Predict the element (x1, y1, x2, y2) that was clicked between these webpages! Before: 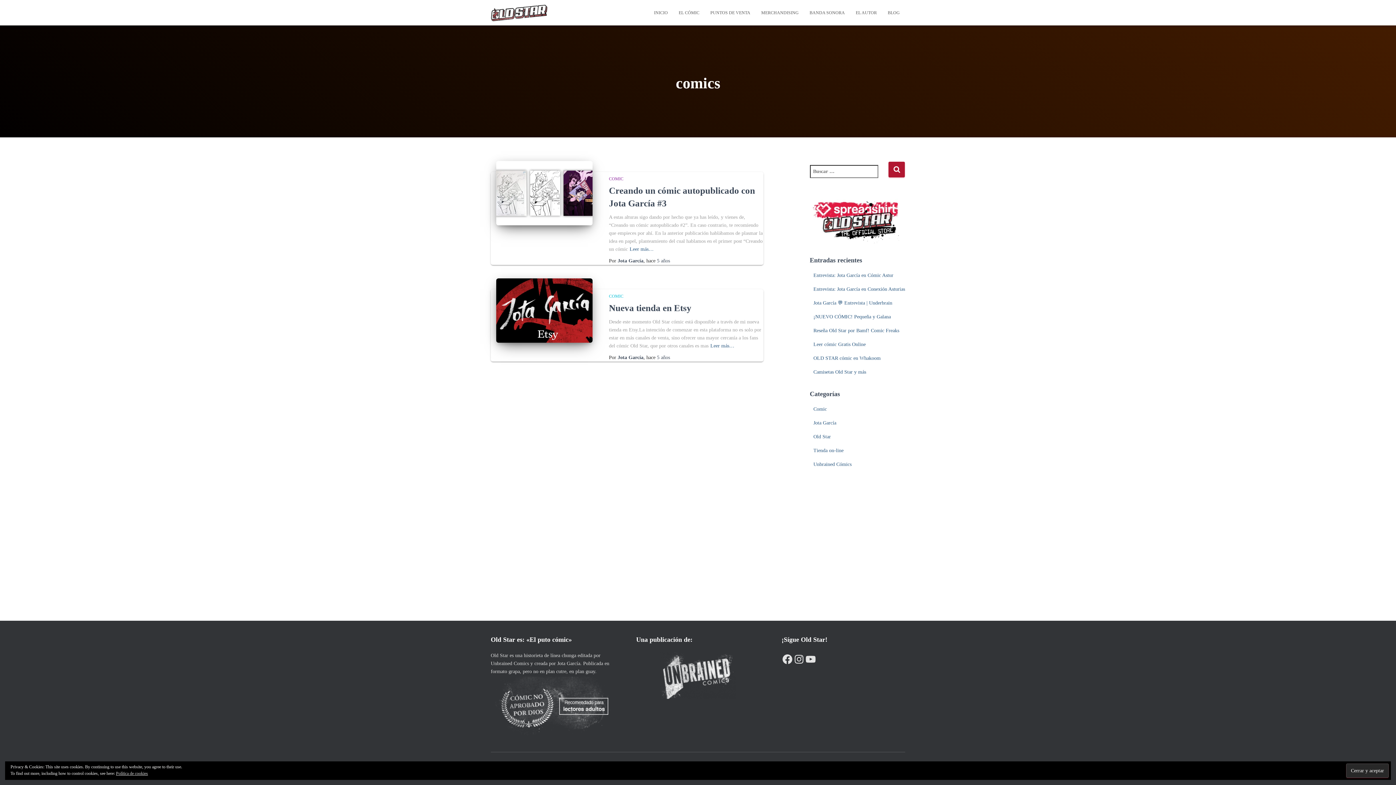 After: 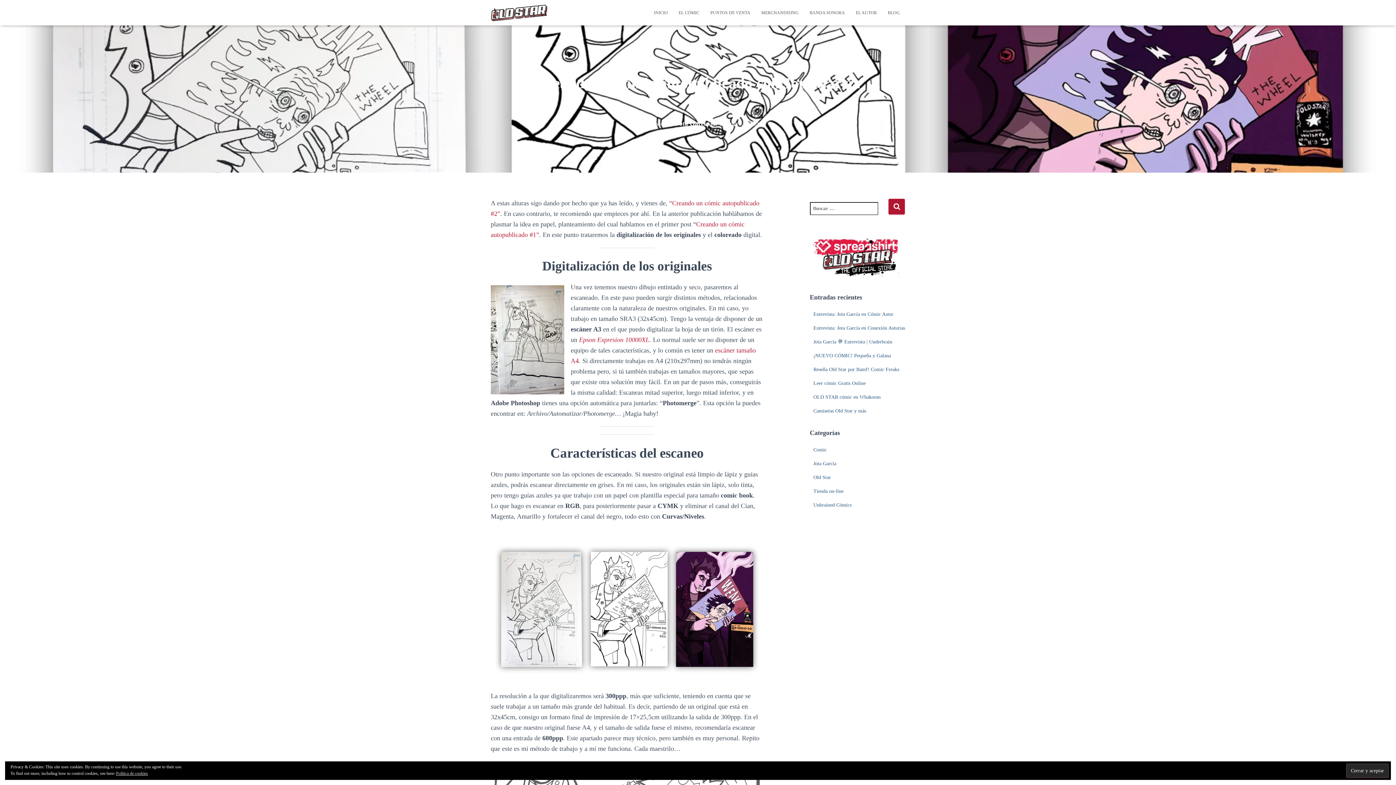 Action: bbox: (496, 161, 592, 225)